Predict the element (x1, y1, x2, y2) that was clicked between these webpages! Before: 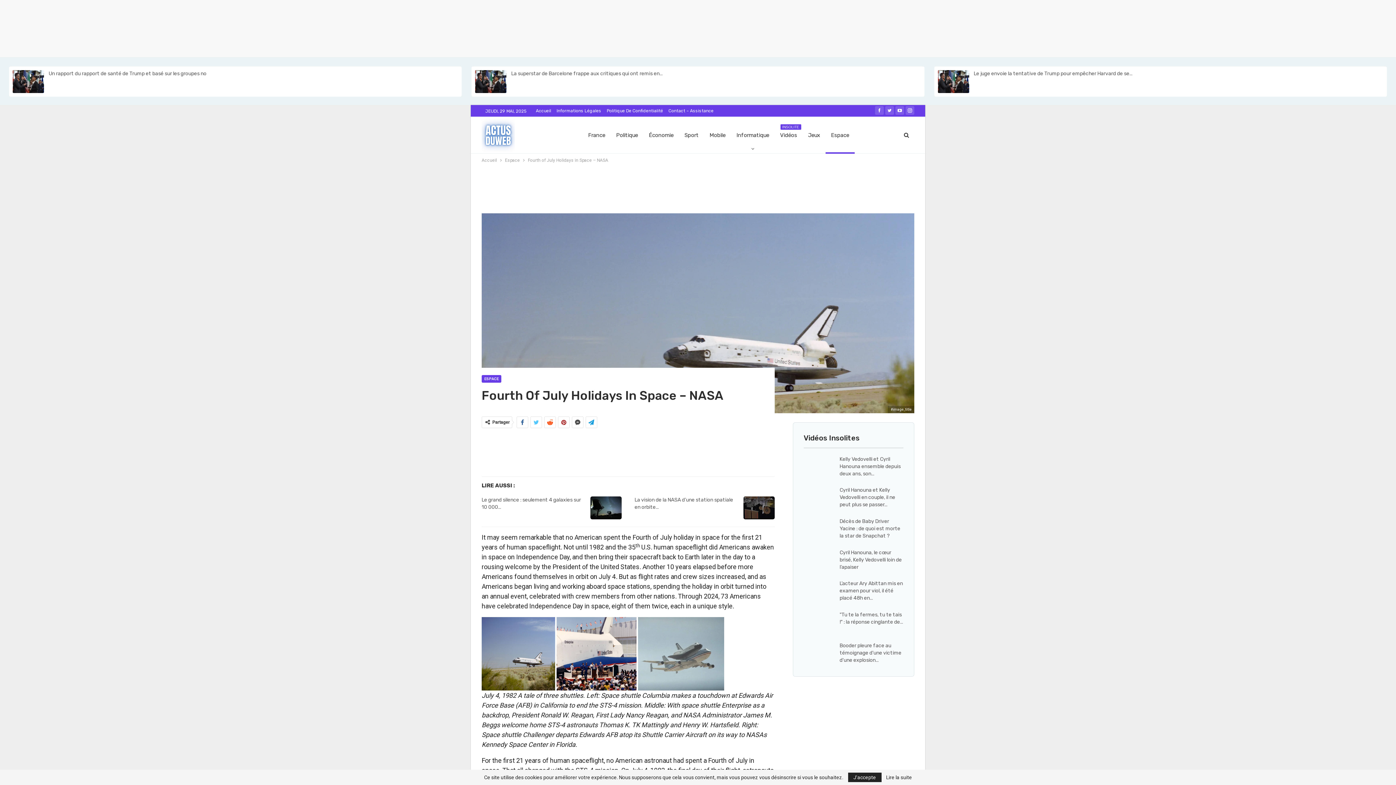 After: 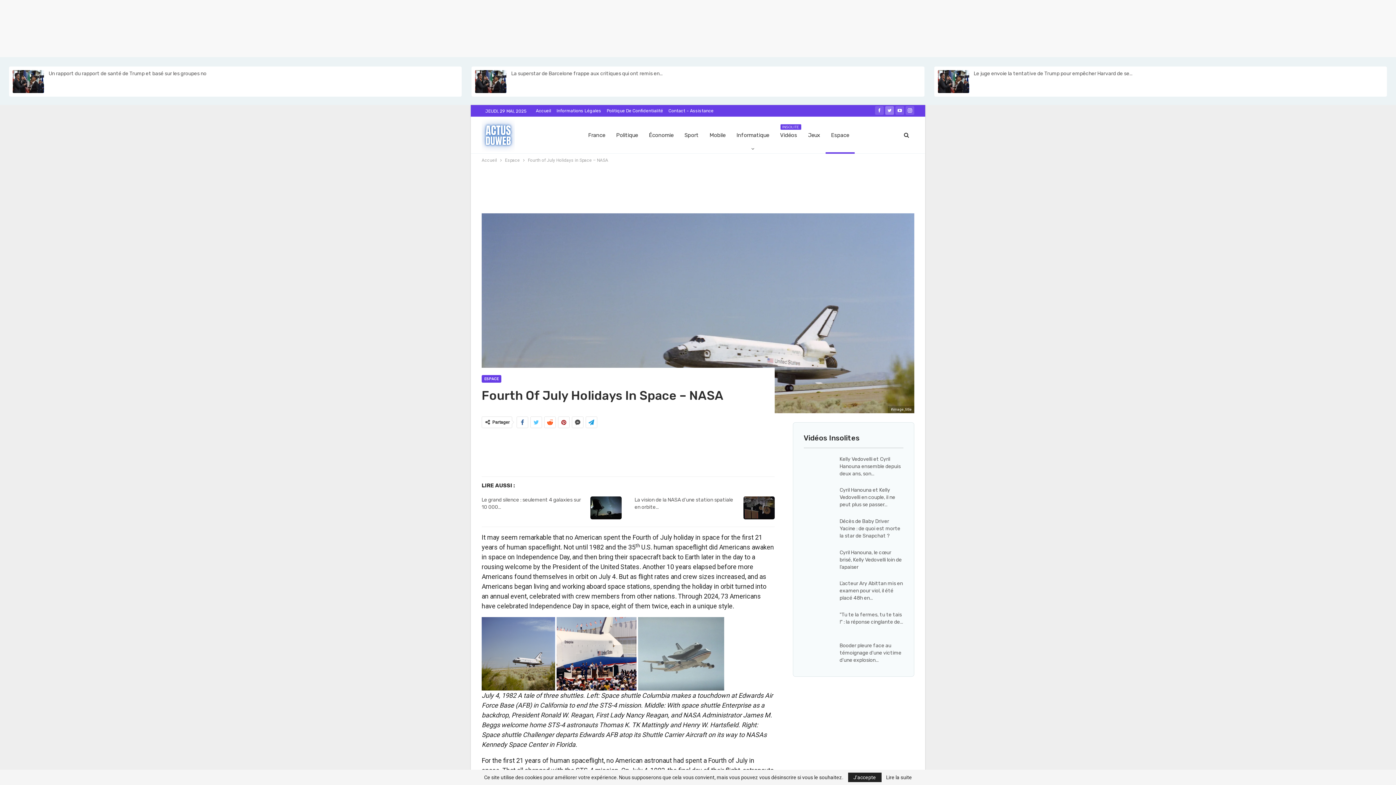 Action: bbox: (885, 107, 894, 112)